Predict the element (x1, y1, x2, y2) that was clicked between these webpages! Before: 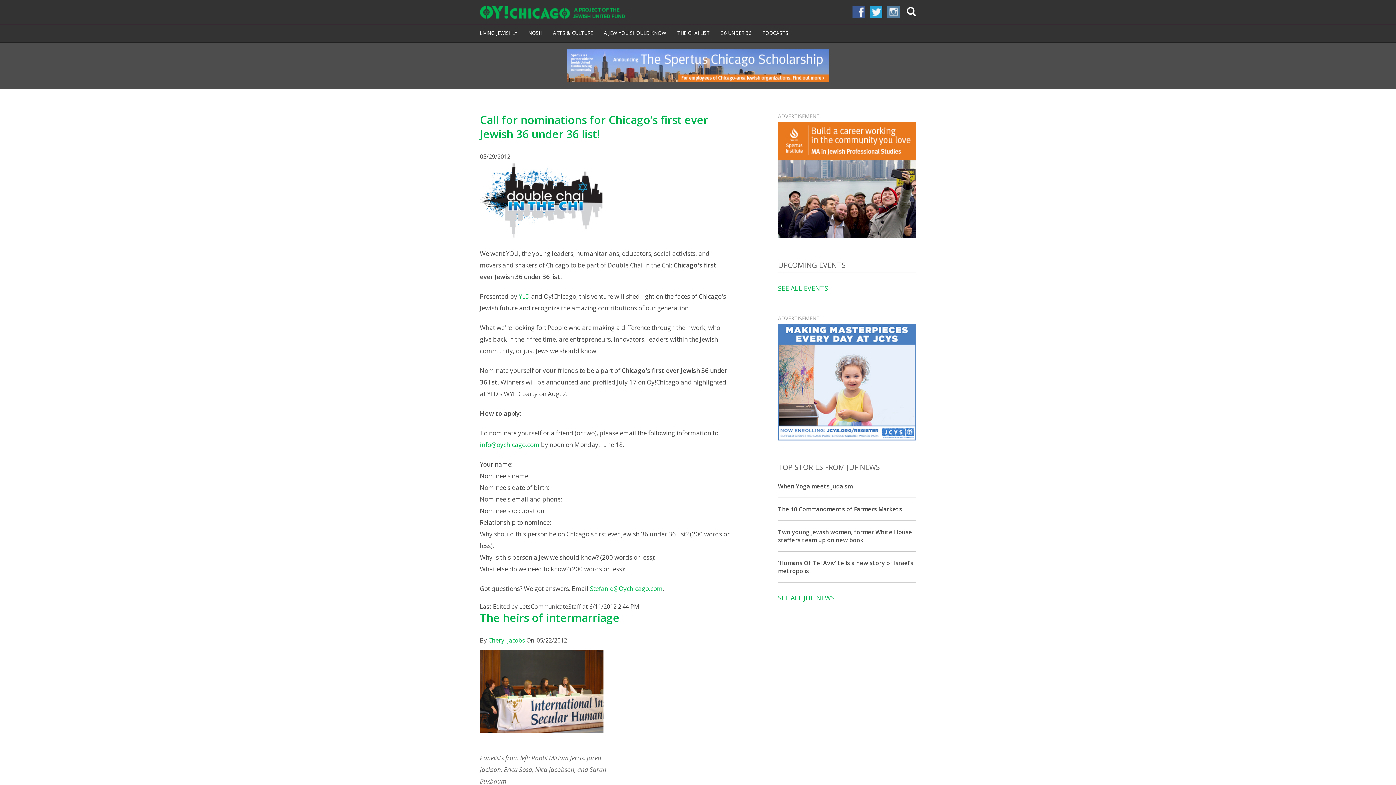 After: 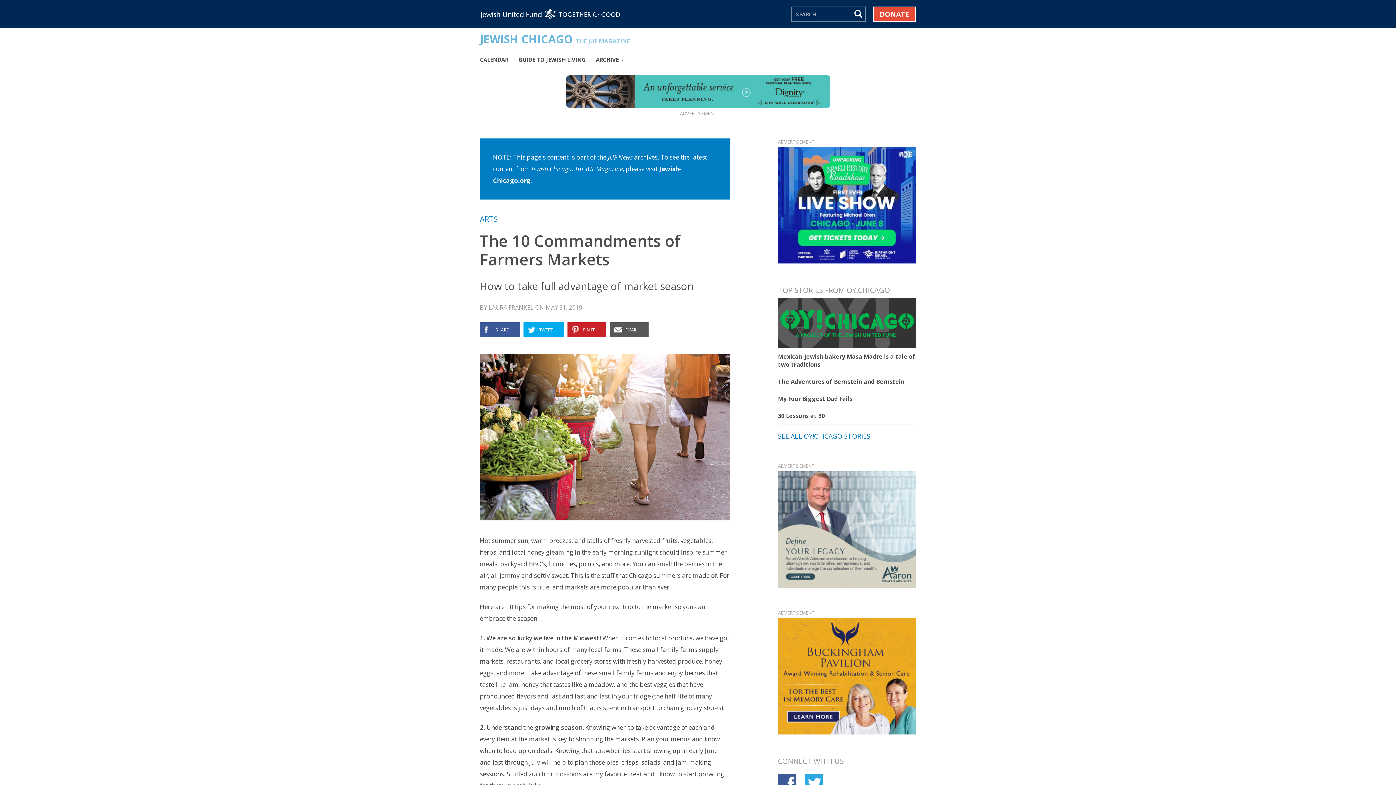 Action: label: The 10 Commandments of Farmers Markets bbox: (778, 505, 902, 513)